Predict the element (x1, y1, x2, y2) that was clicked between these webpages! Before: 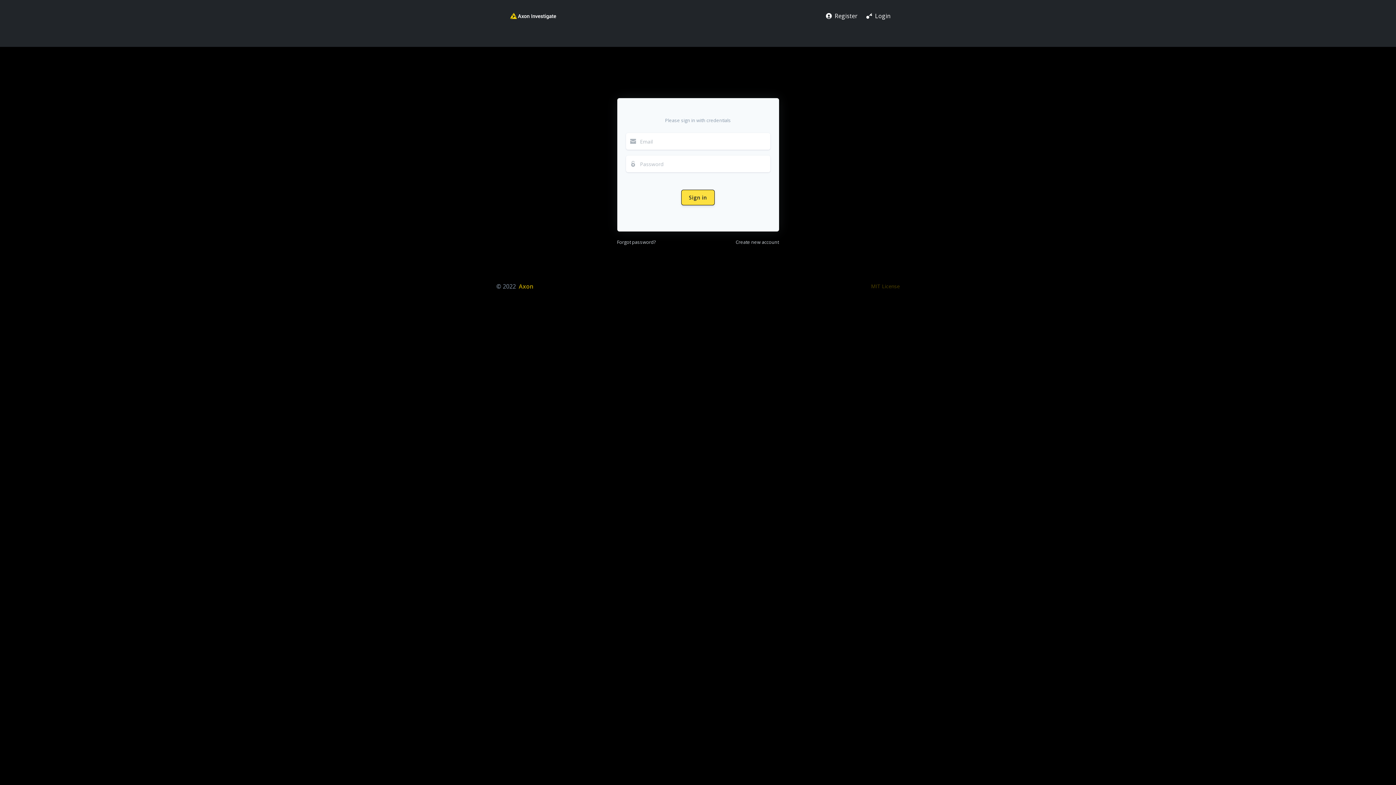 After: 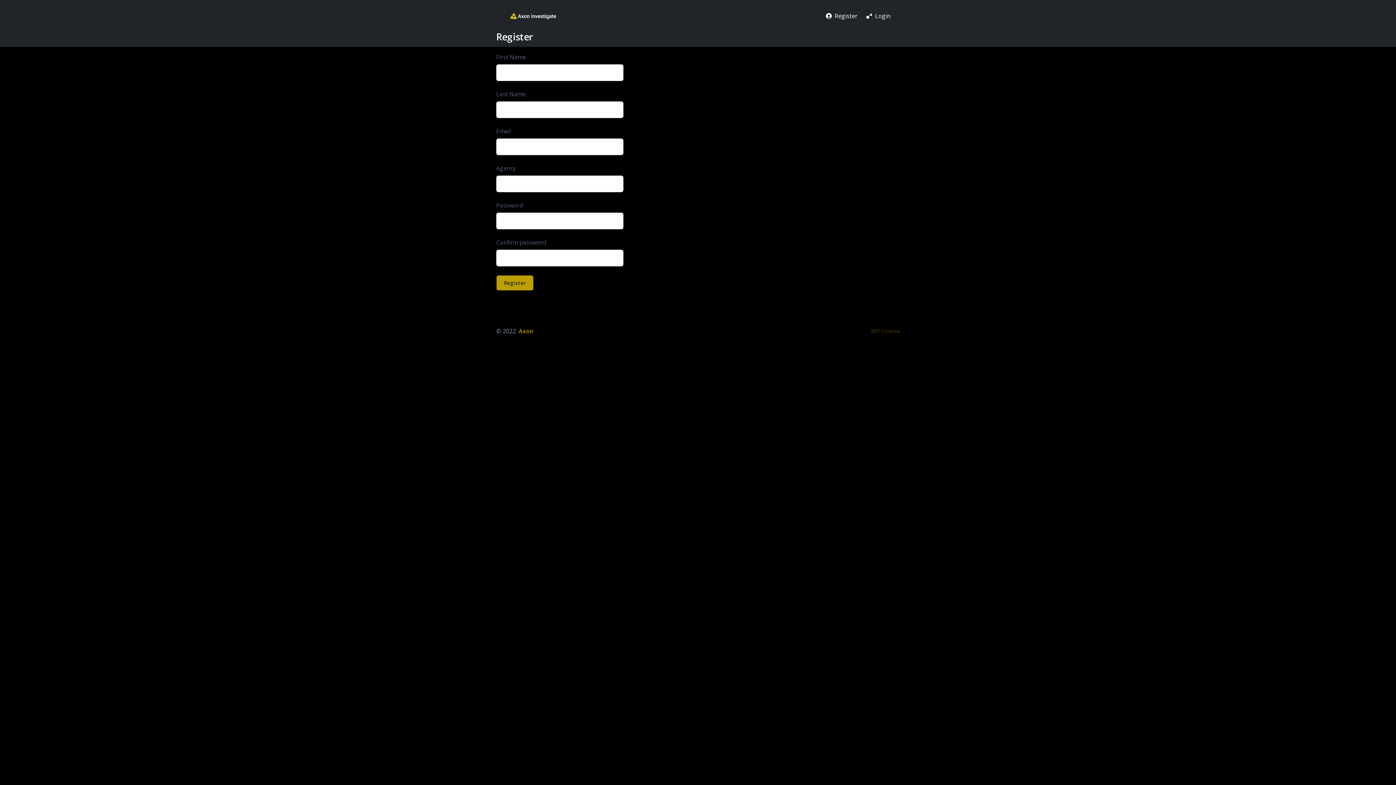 Action: label: Create new account bbox: (735, 237, 779, 245)